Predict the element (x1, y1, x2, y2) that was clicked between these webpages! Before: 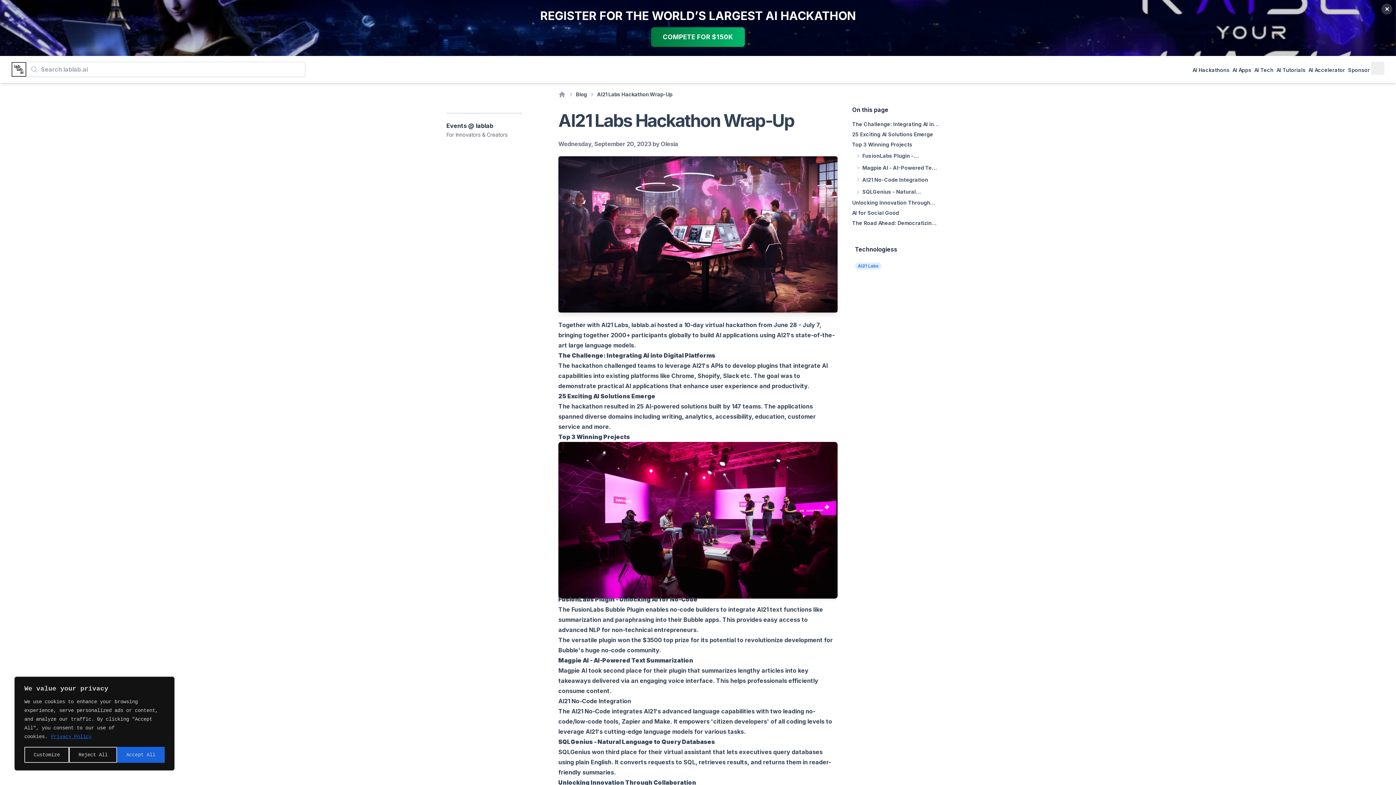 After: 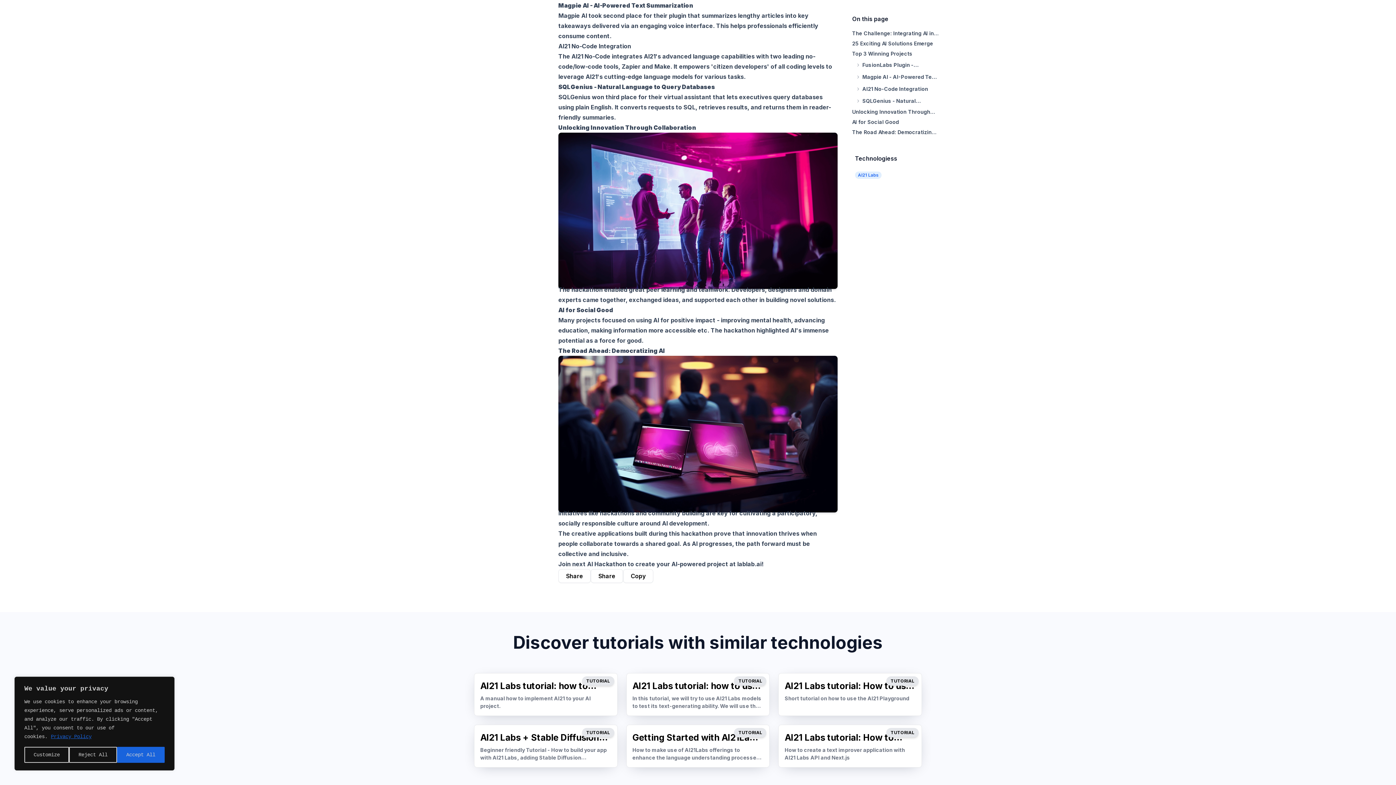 Action: label: Magpie AI - AI-Powered Text Summarization bbox: (855, 162, 939, 173)